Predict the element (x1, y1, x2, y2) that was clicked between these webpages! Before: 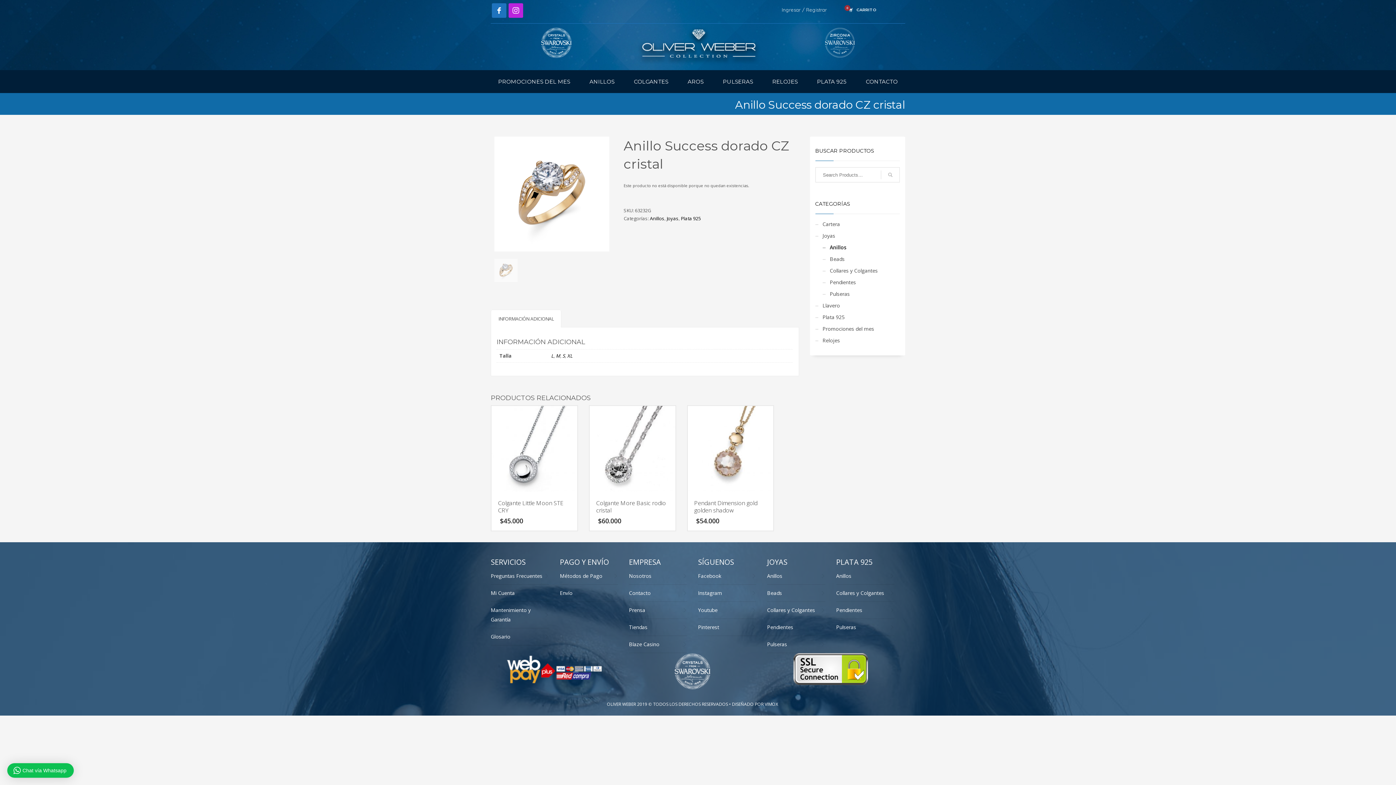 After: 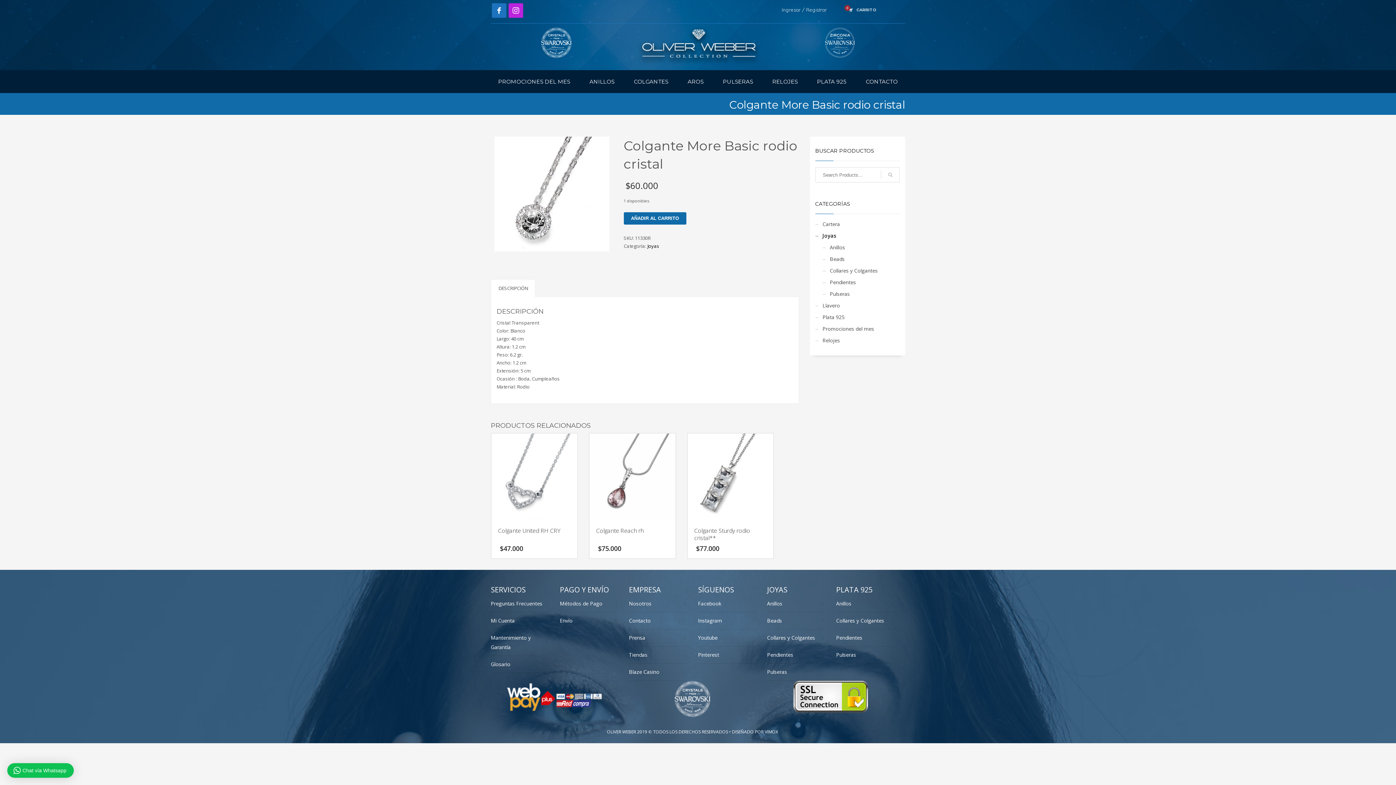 Action: label: Colgante More Basic rodio cristal
$60.000 bbox: (589, 405, 676, 531)